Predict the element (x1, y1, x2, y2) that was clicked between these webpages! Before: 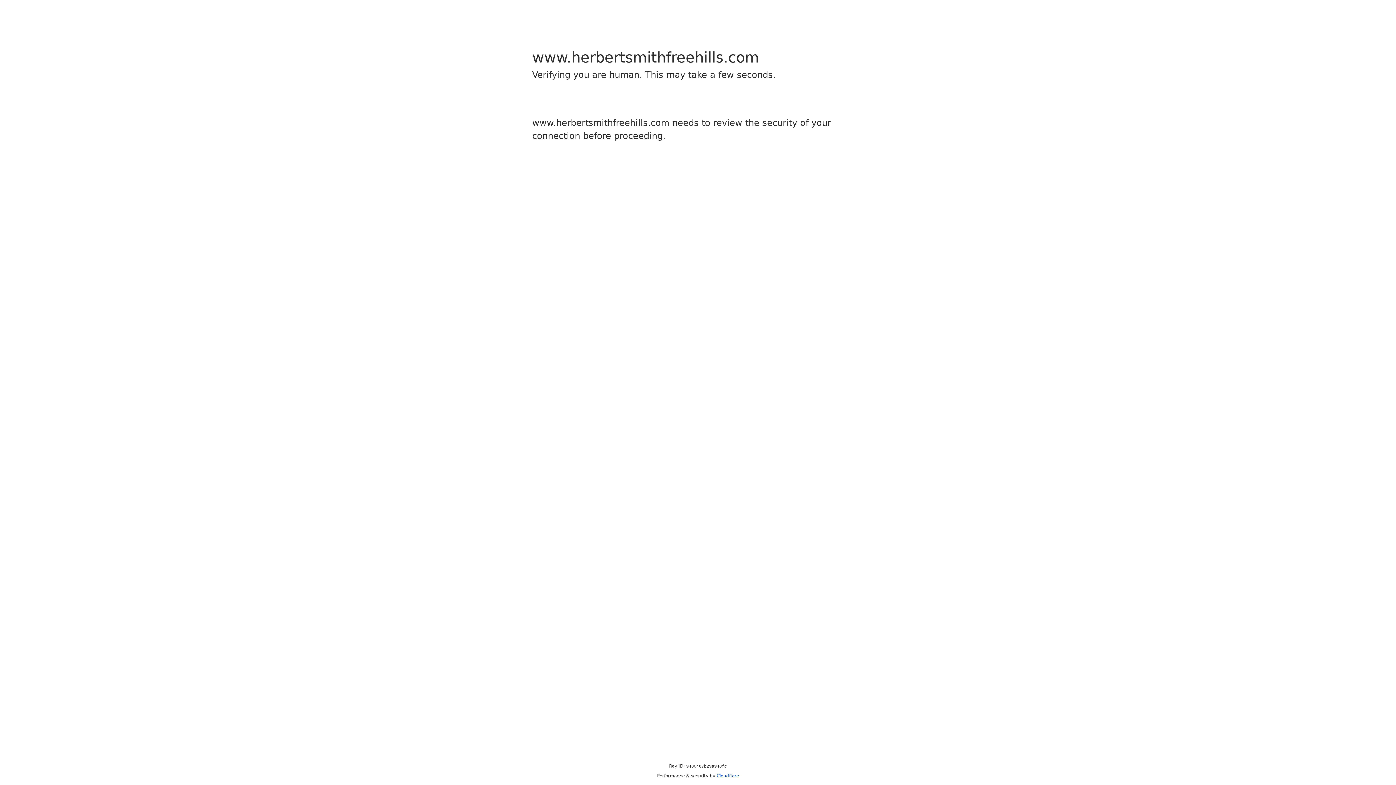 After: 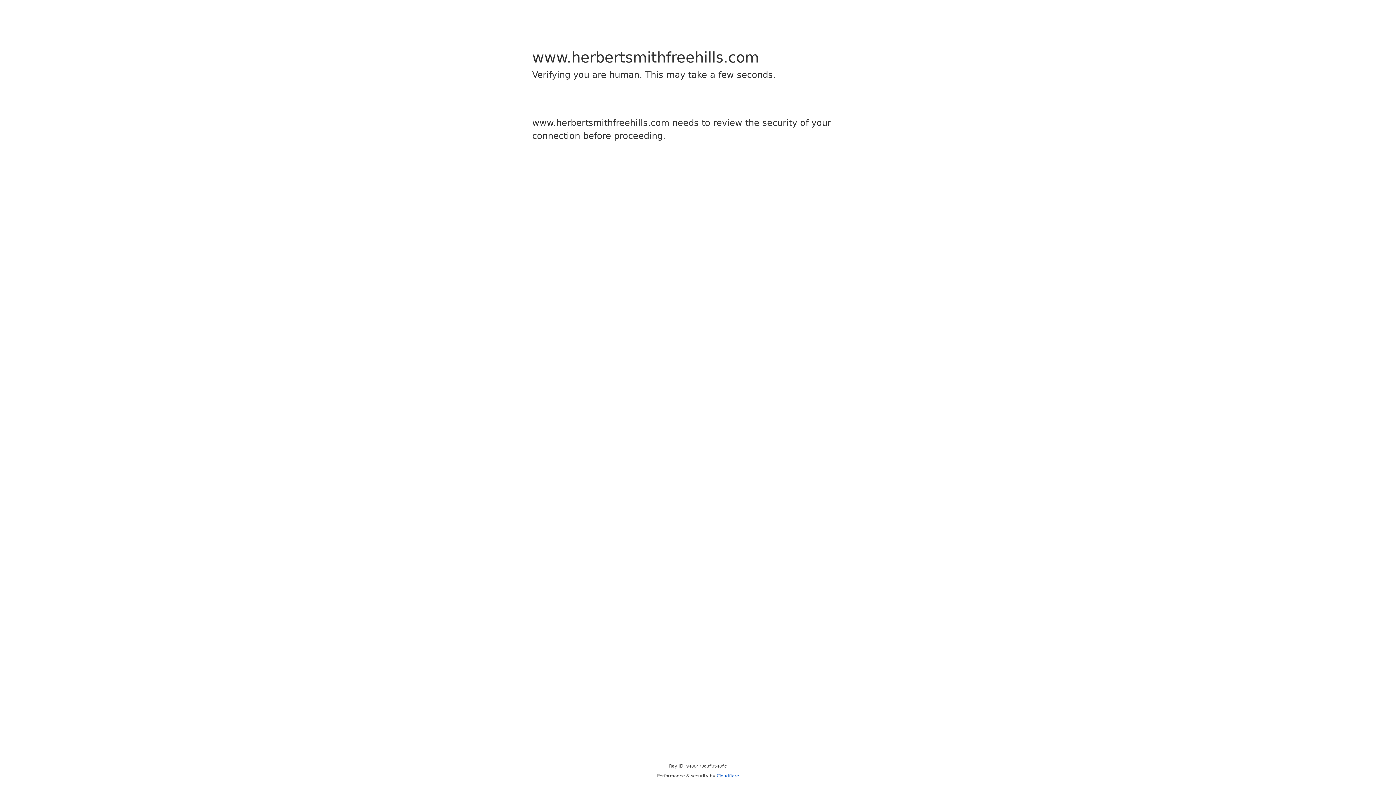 Action: bbox: (716, 773, 739, 778) label: Cloudflare